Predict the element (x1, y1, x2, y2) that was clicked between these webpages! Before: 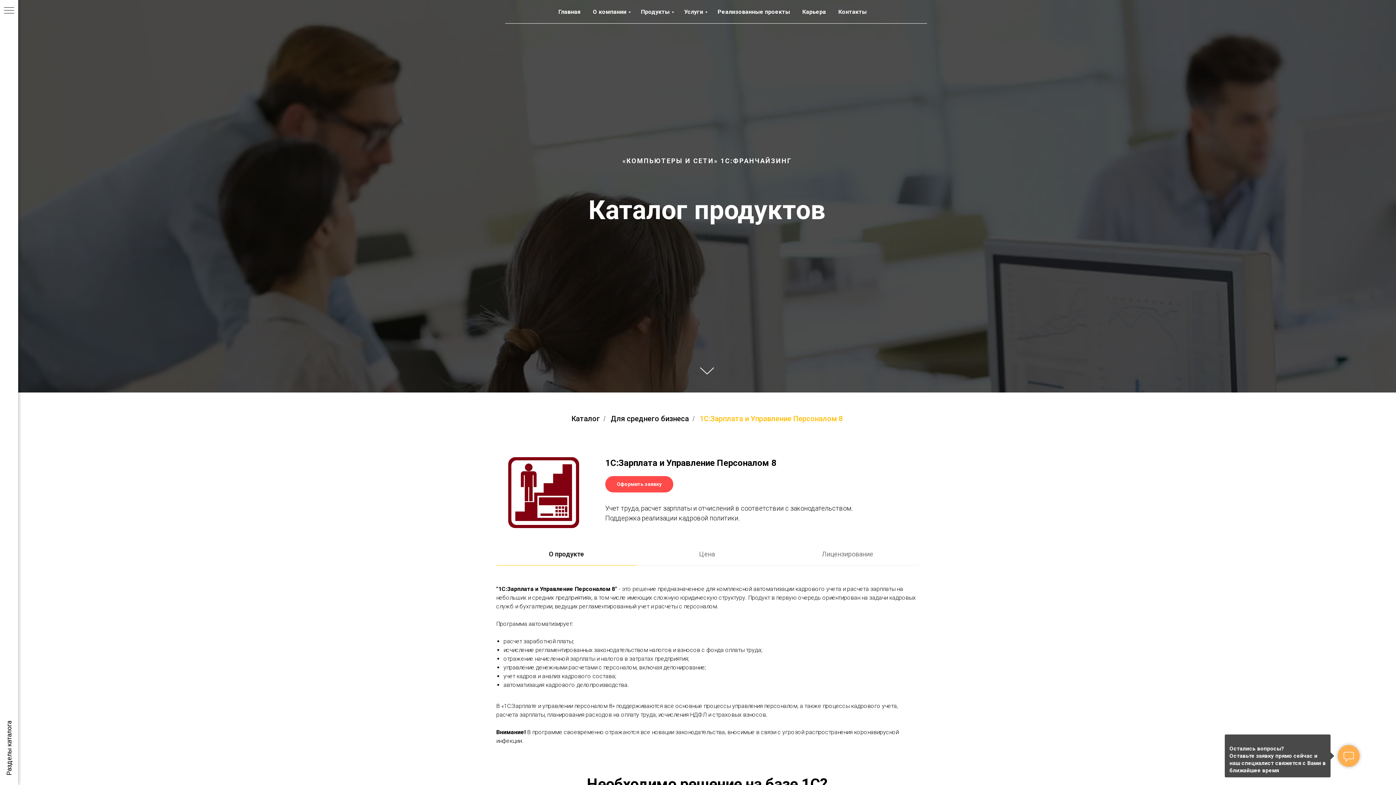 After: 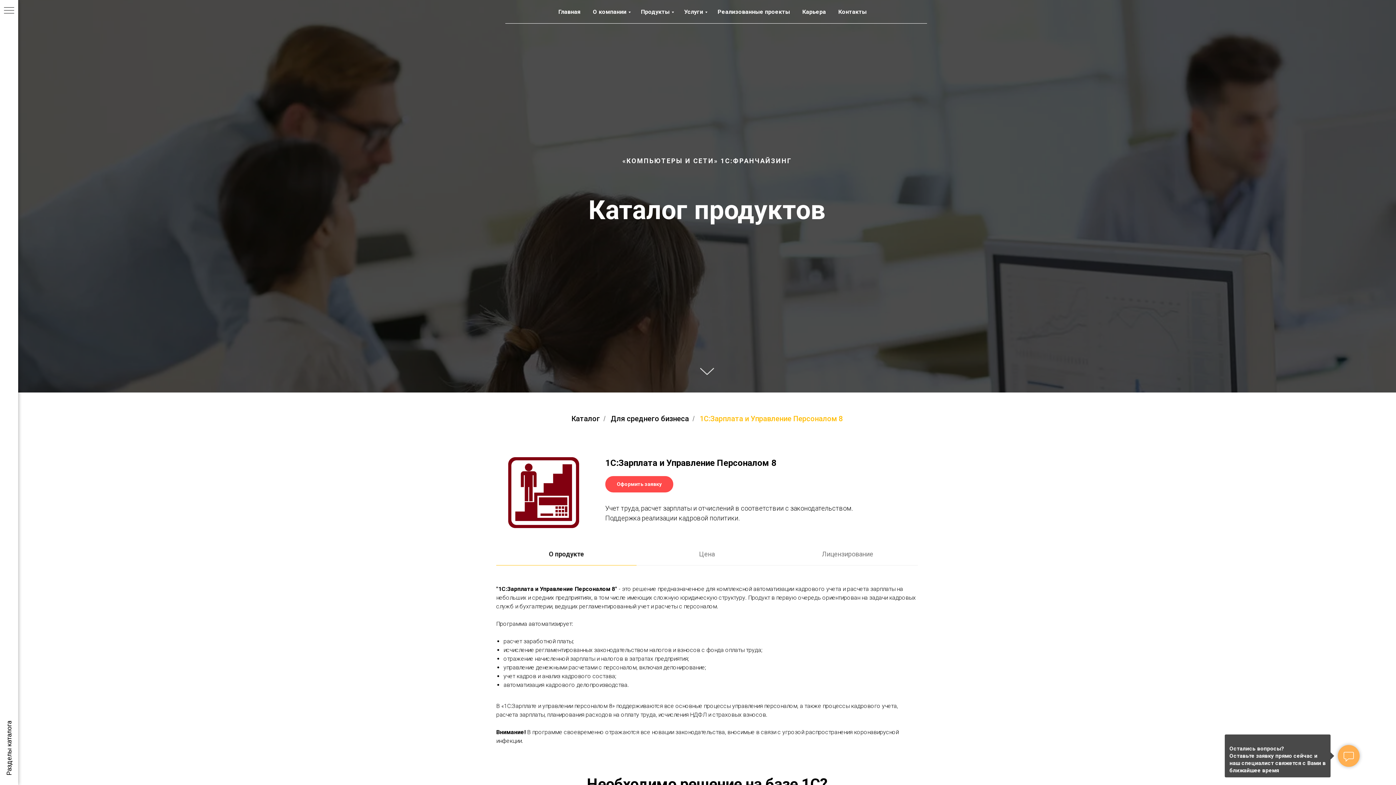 Action: bbox: (4, 7, 14, 14) label: Навигационное меню